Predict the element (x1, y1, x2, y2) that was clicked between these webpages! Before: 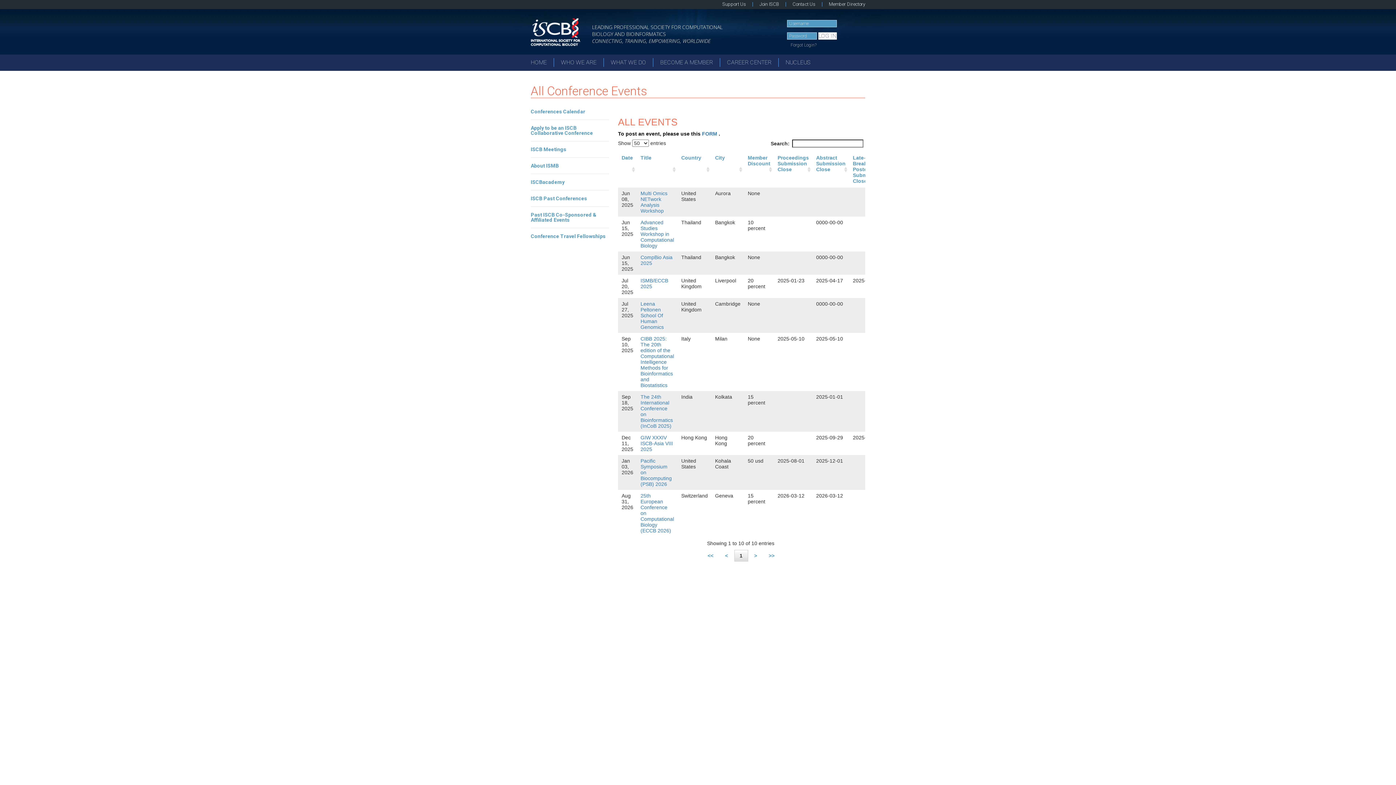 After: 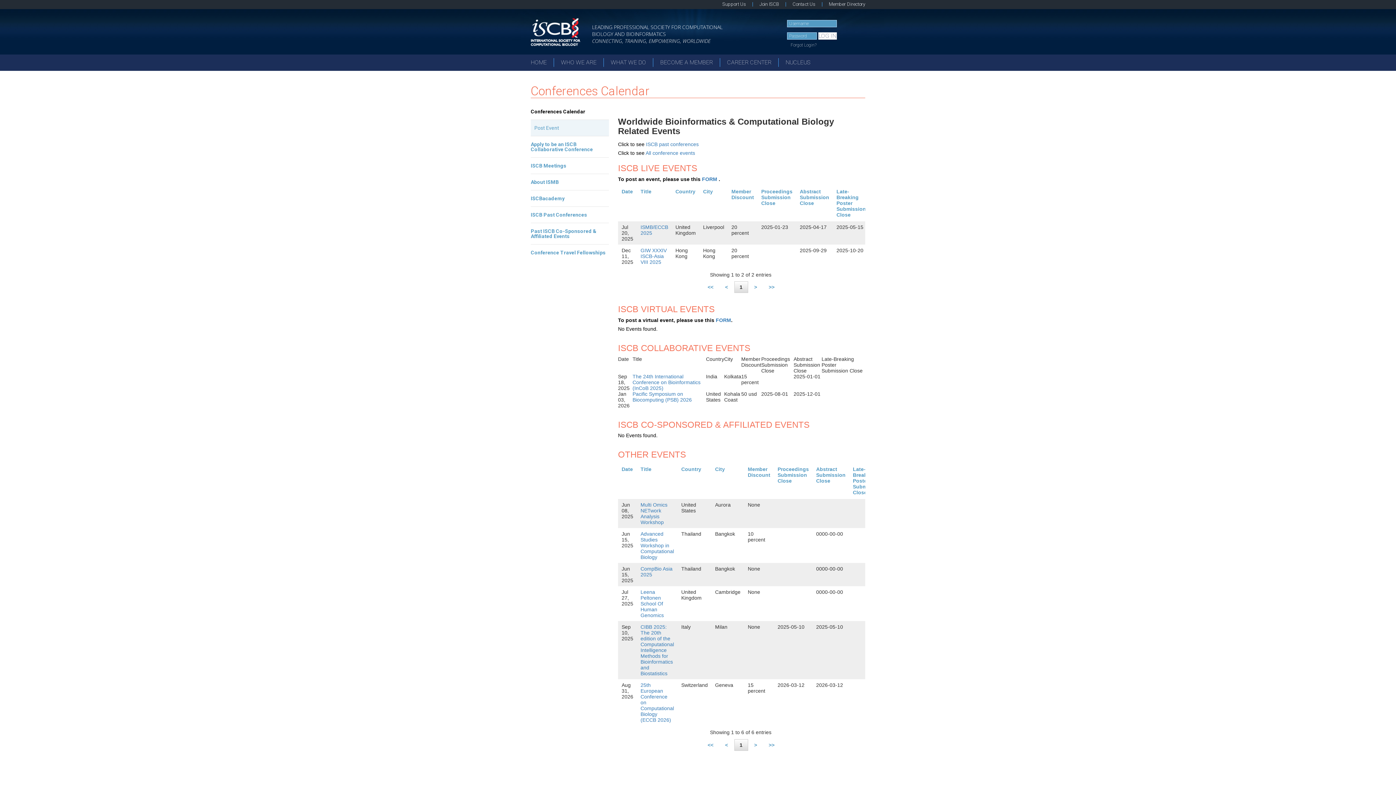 Action: bbox: (530, 109, 609, 119) label: Conferences Calendar